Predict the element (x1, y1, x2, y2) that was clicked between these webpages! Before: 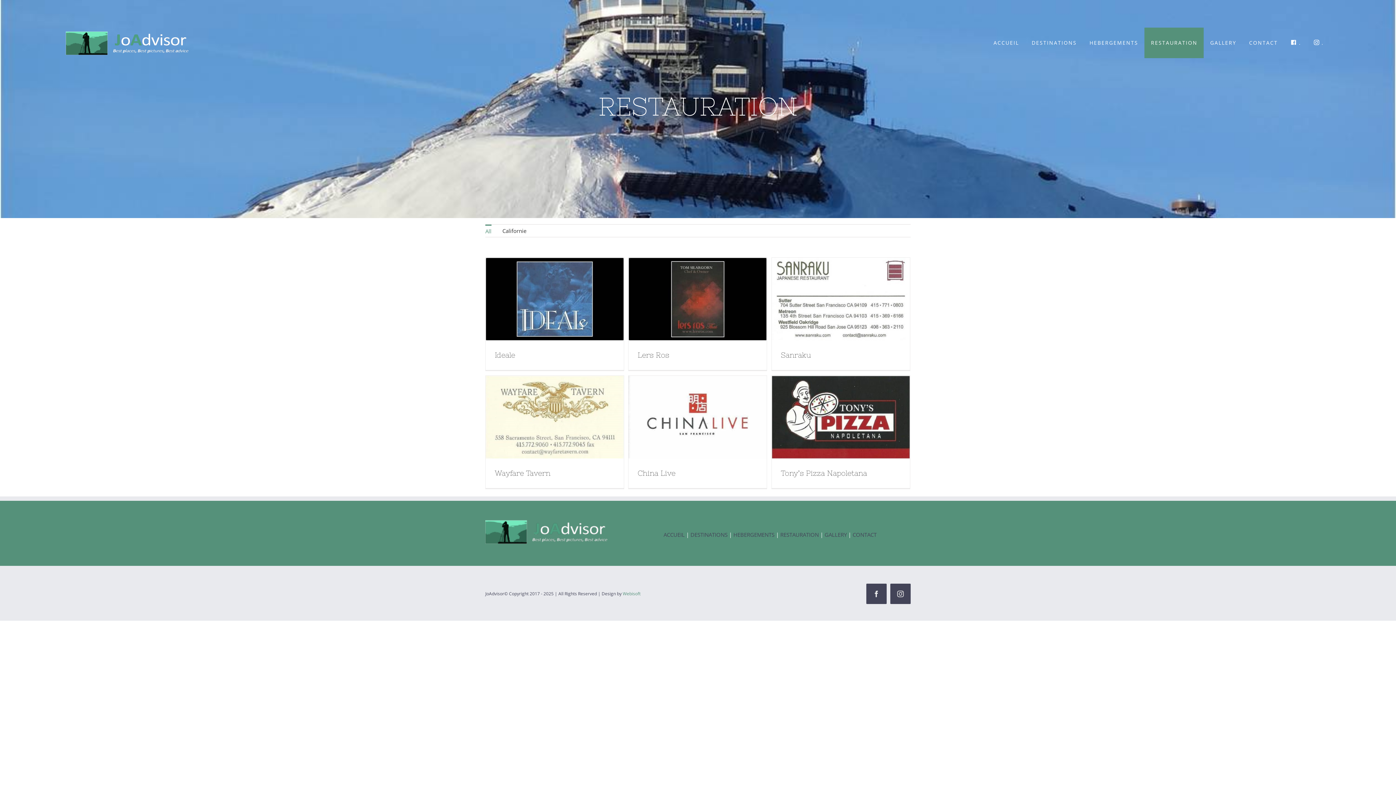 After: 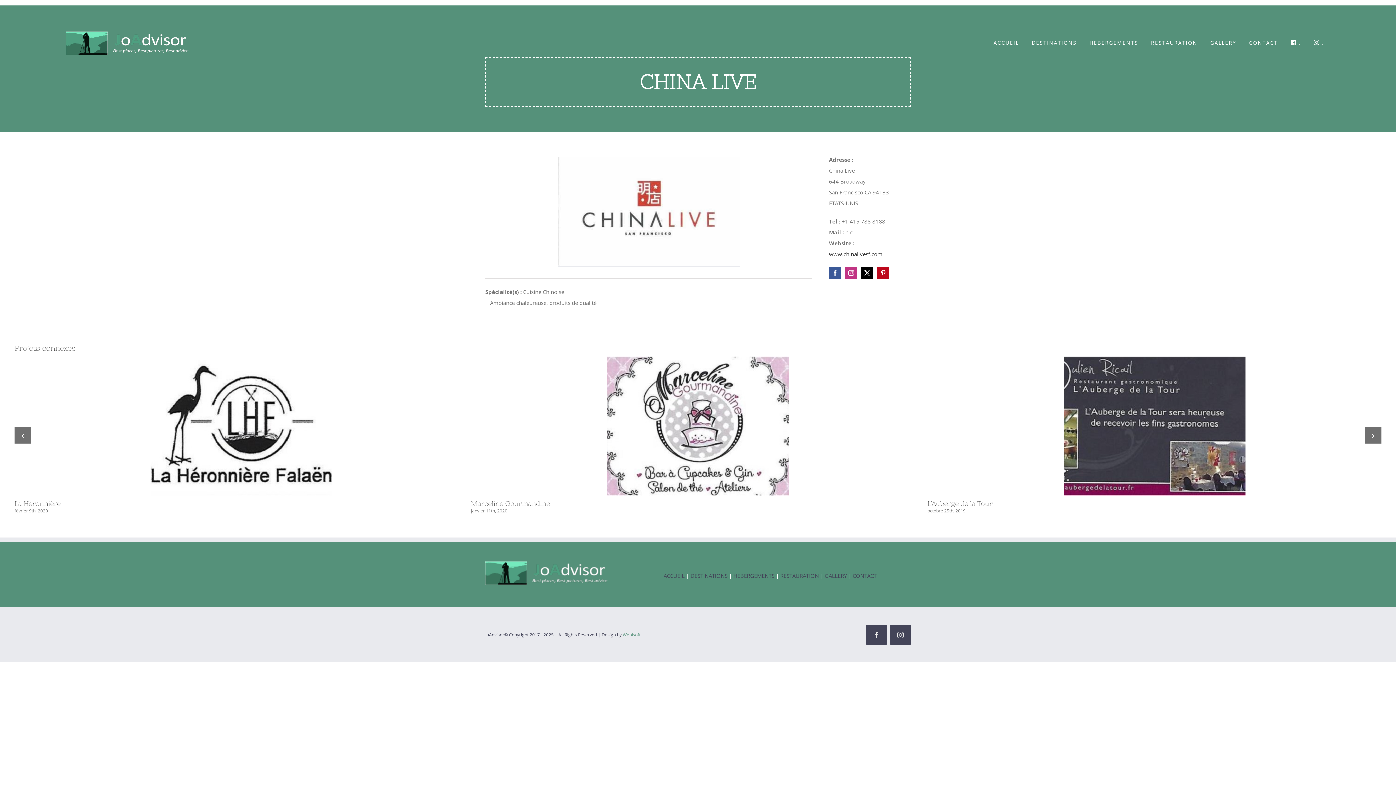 Action: label: China Live bbox: (673, 406, 695, 428)